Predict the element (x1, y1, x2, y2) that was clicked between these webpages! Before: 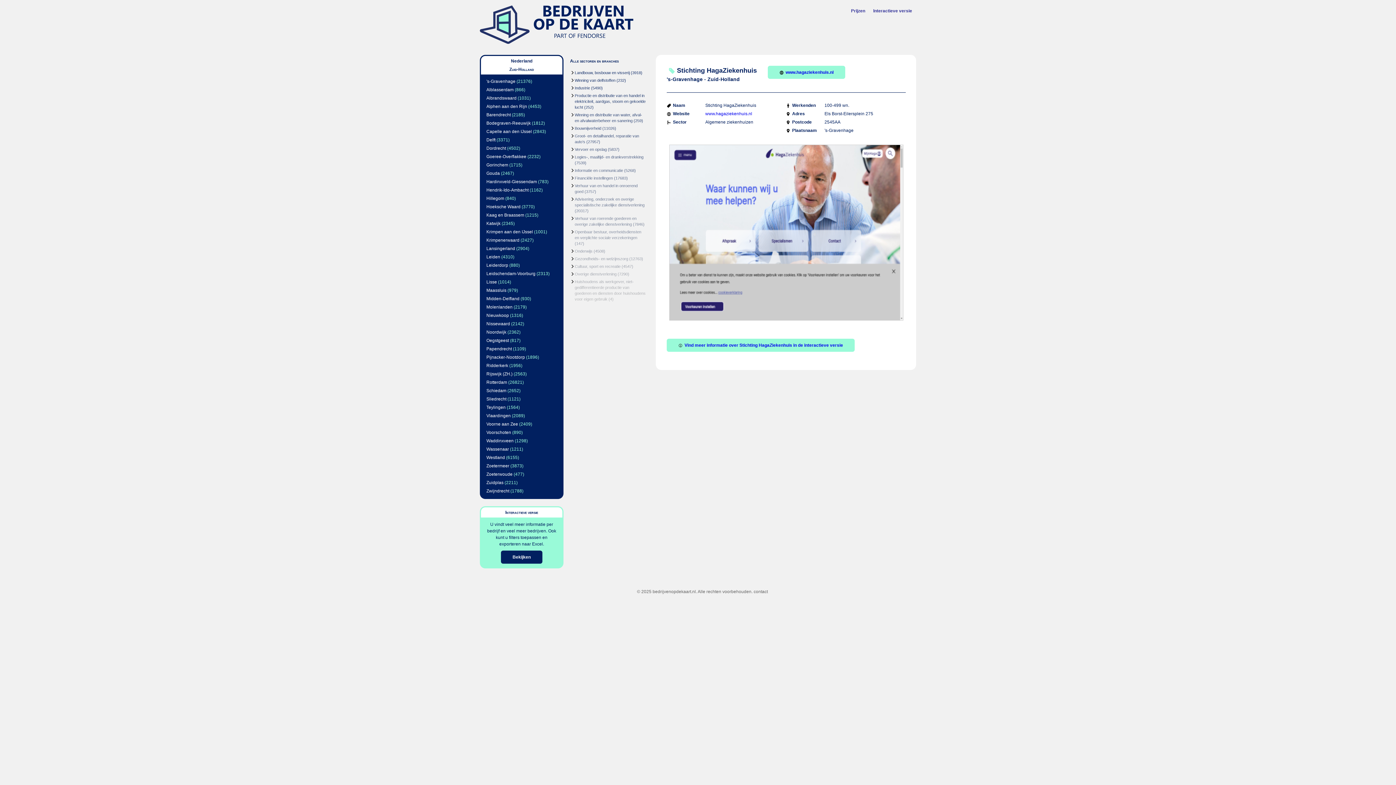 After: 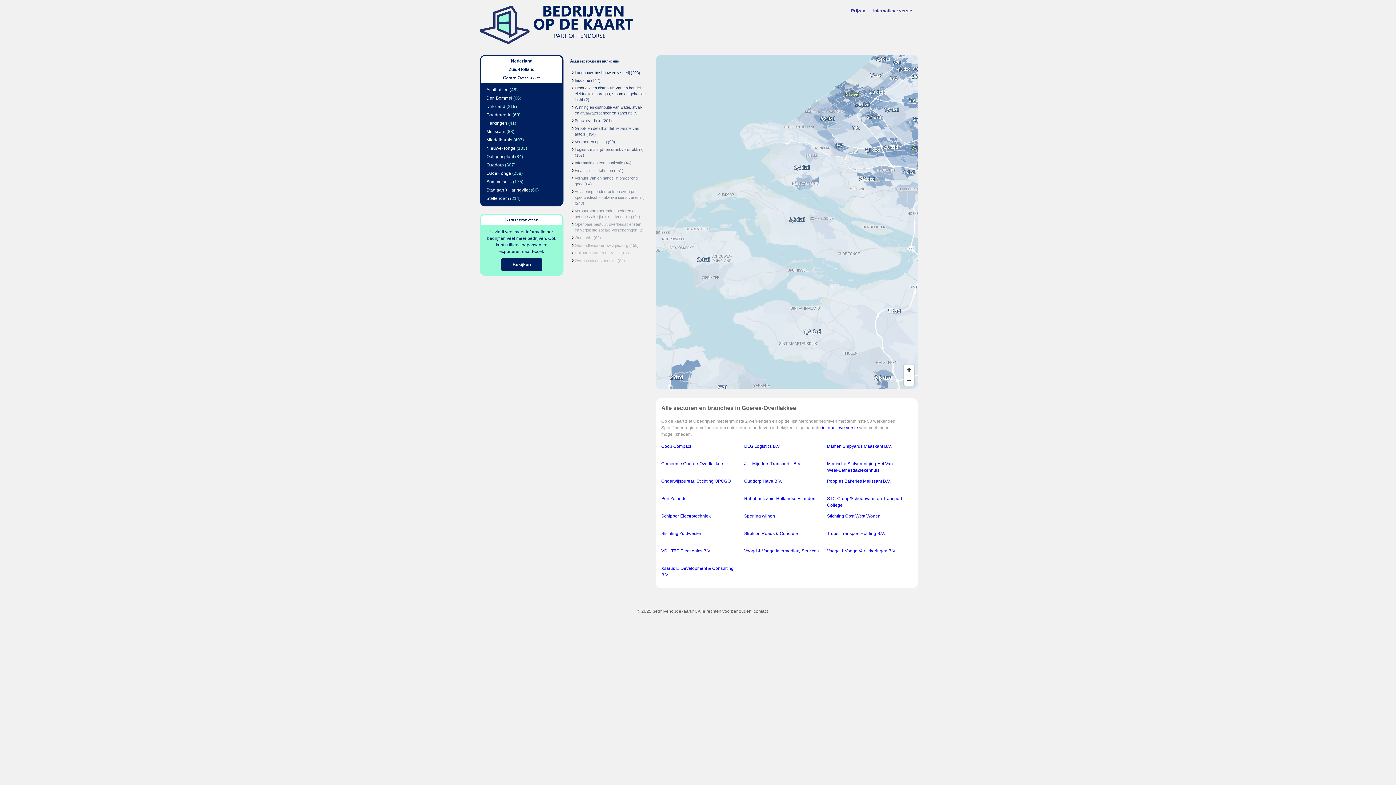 Action: label: Goeree-Overflakkee bbox: (486, 154, 526, 159)